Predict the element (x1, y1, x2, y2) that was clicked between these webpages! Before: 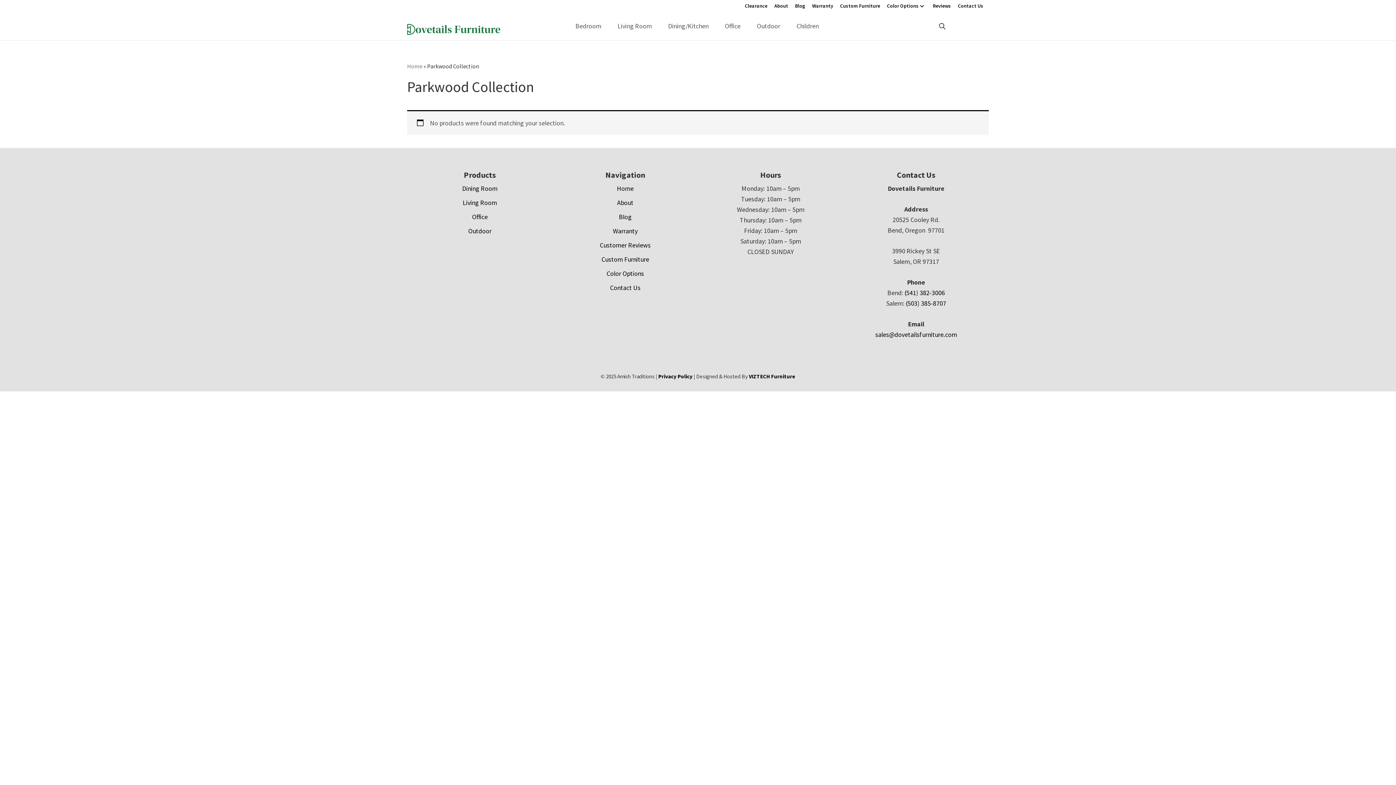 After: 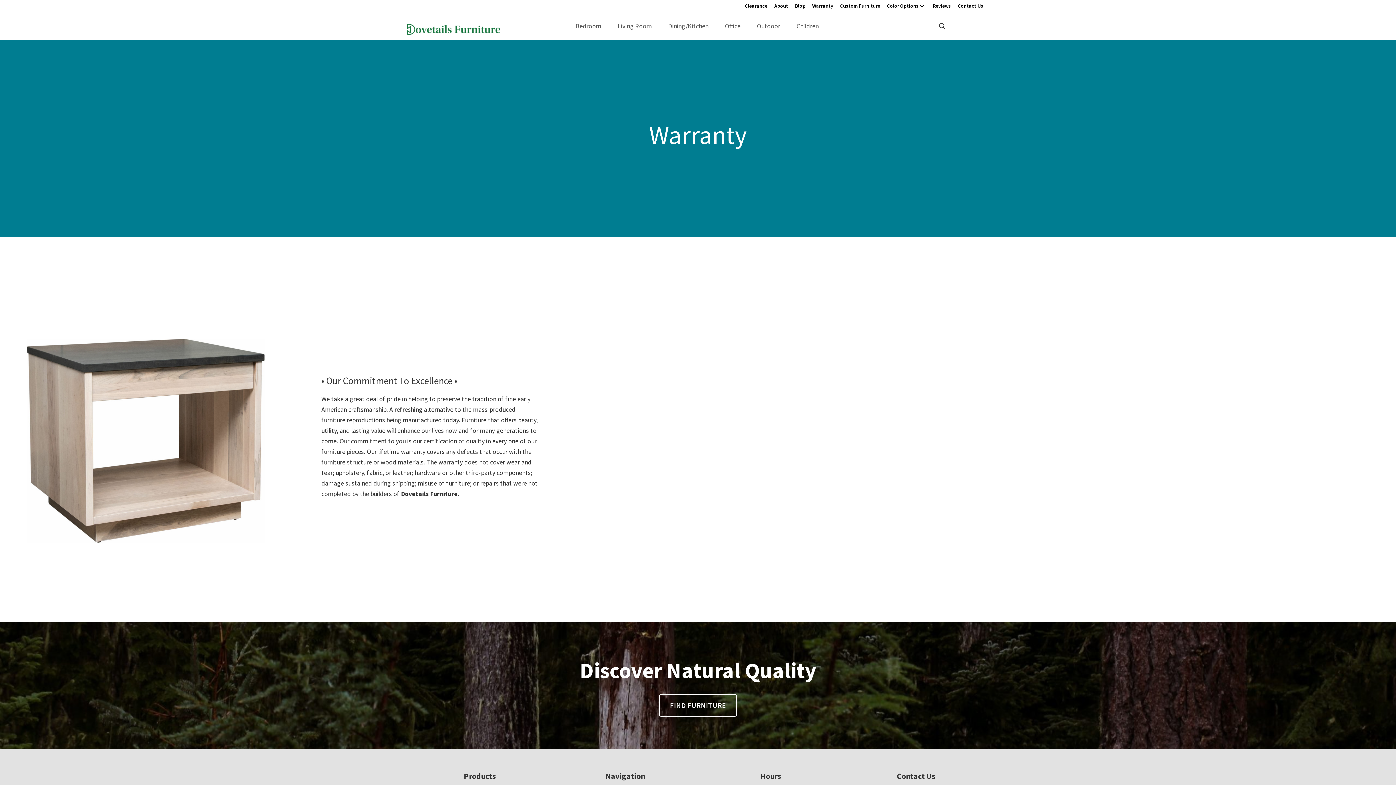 Action: label: Warranty bbox: (613, 226, 637, 235)